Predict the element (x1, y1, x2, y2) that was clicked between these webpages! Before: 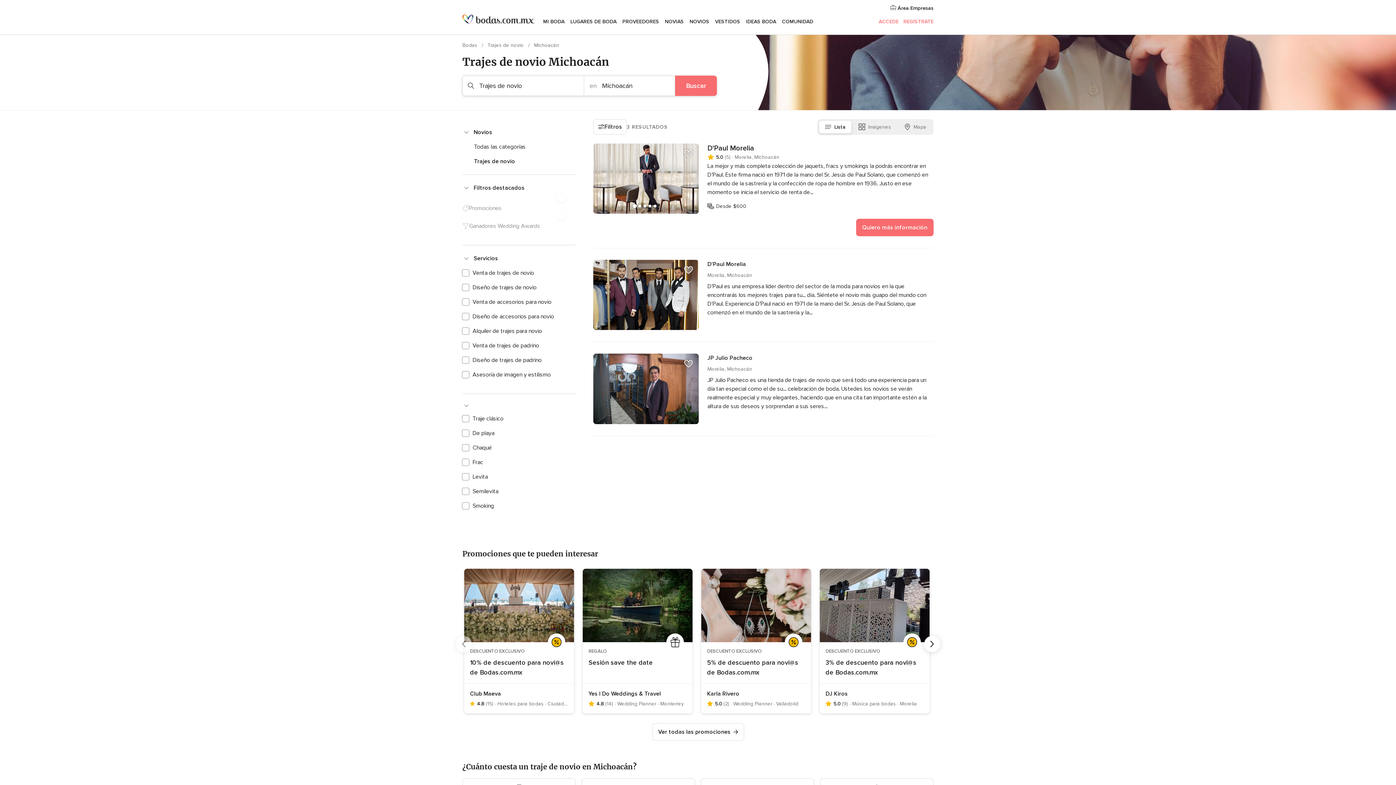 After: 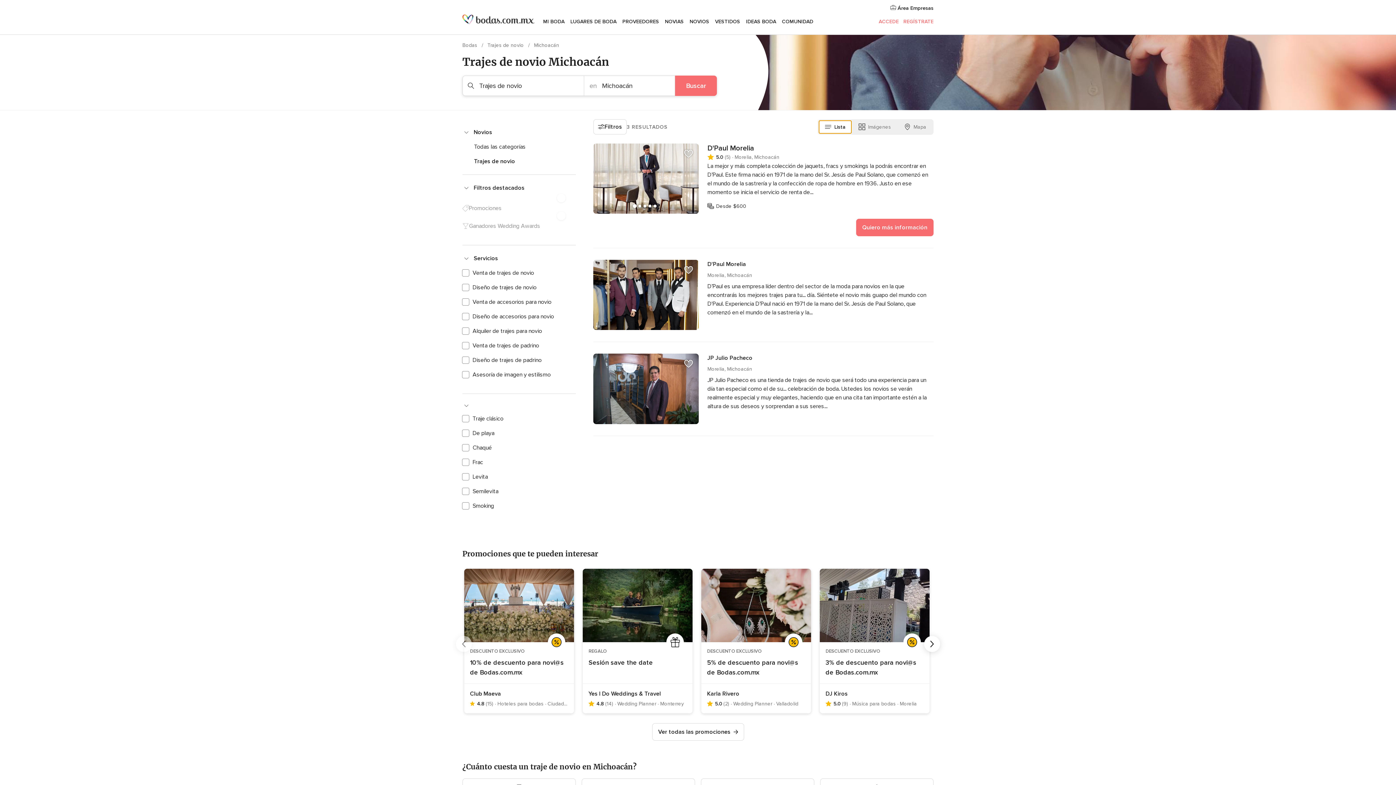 Action: label: Lista bbox: (819, 120, 851, 133)